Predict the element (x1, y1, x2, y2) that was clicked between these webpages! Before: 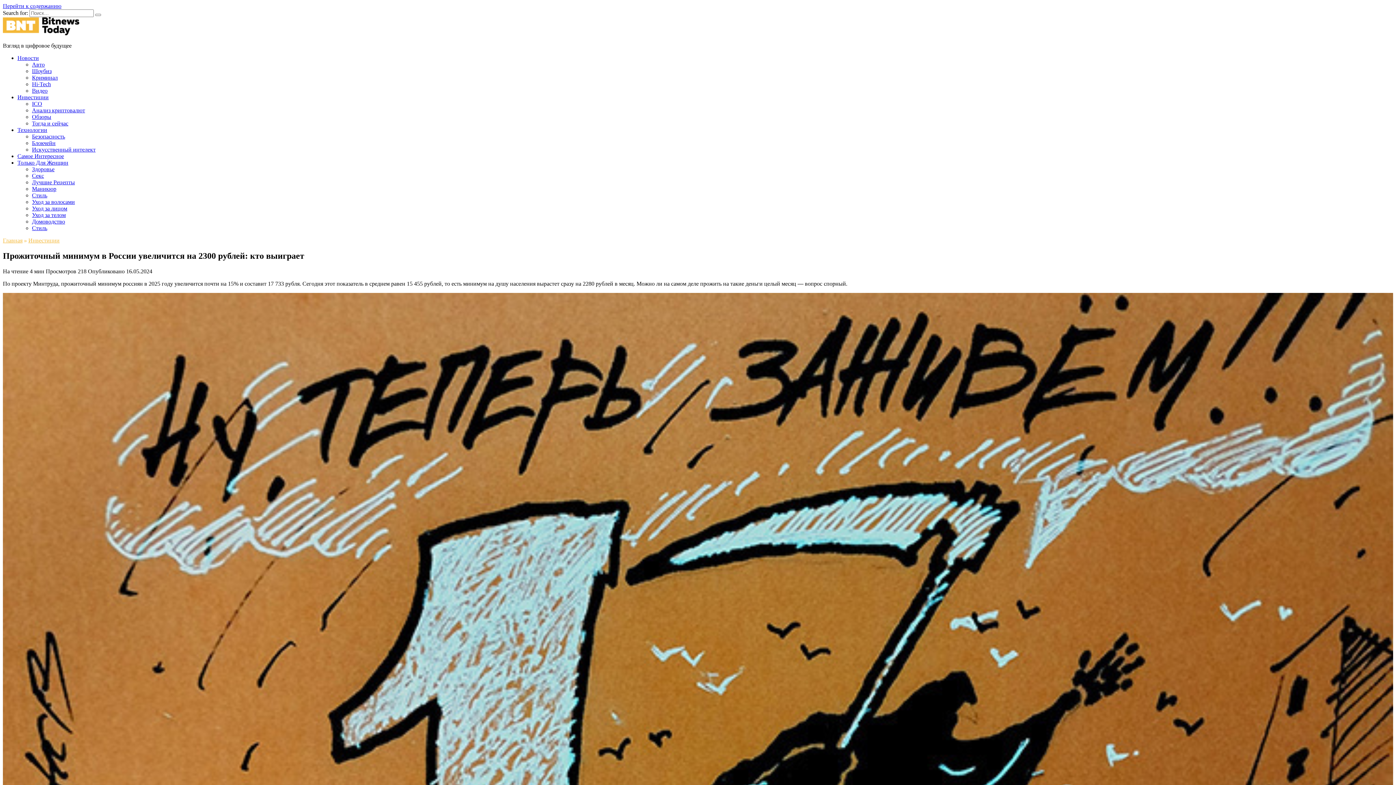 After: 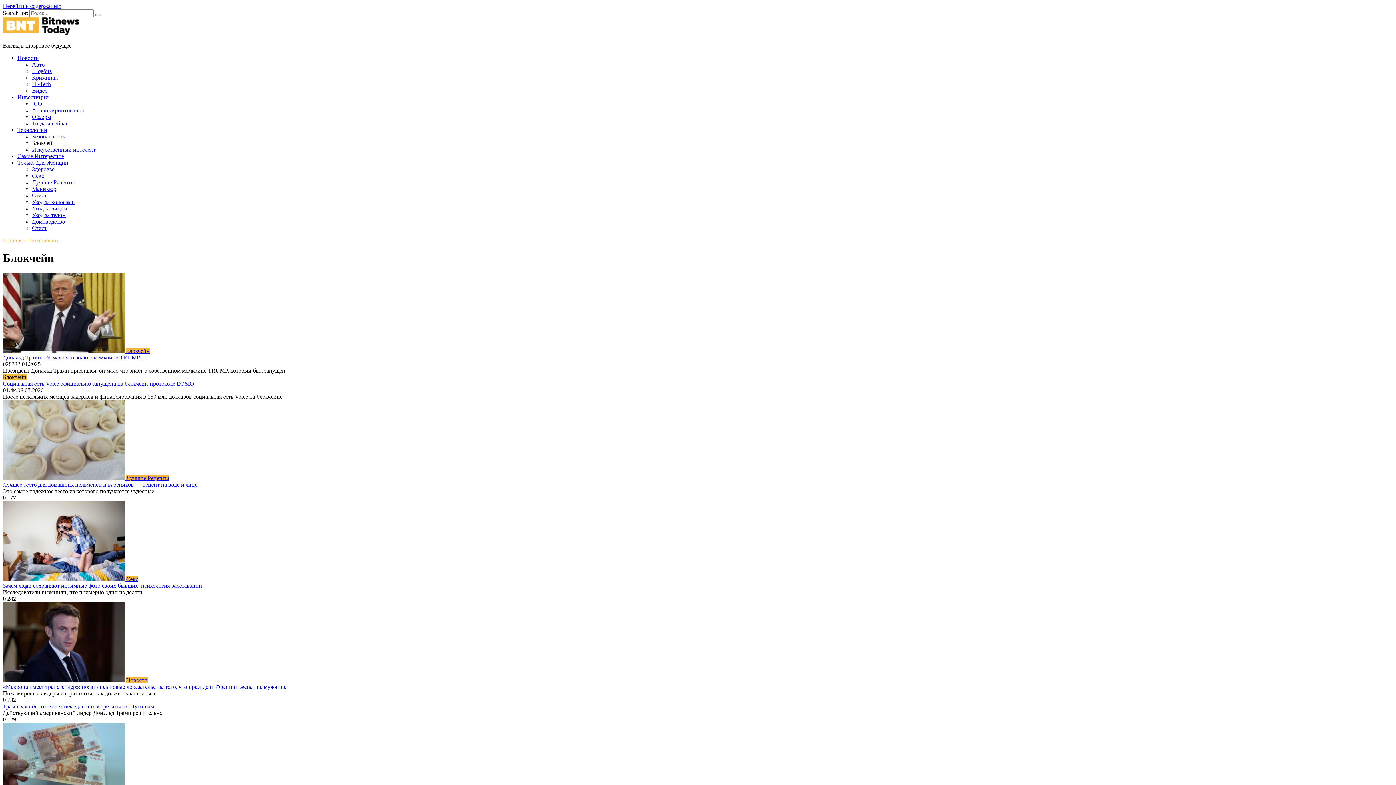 Action: bbox: (32, 140, 55, 146) label: Блокчейн